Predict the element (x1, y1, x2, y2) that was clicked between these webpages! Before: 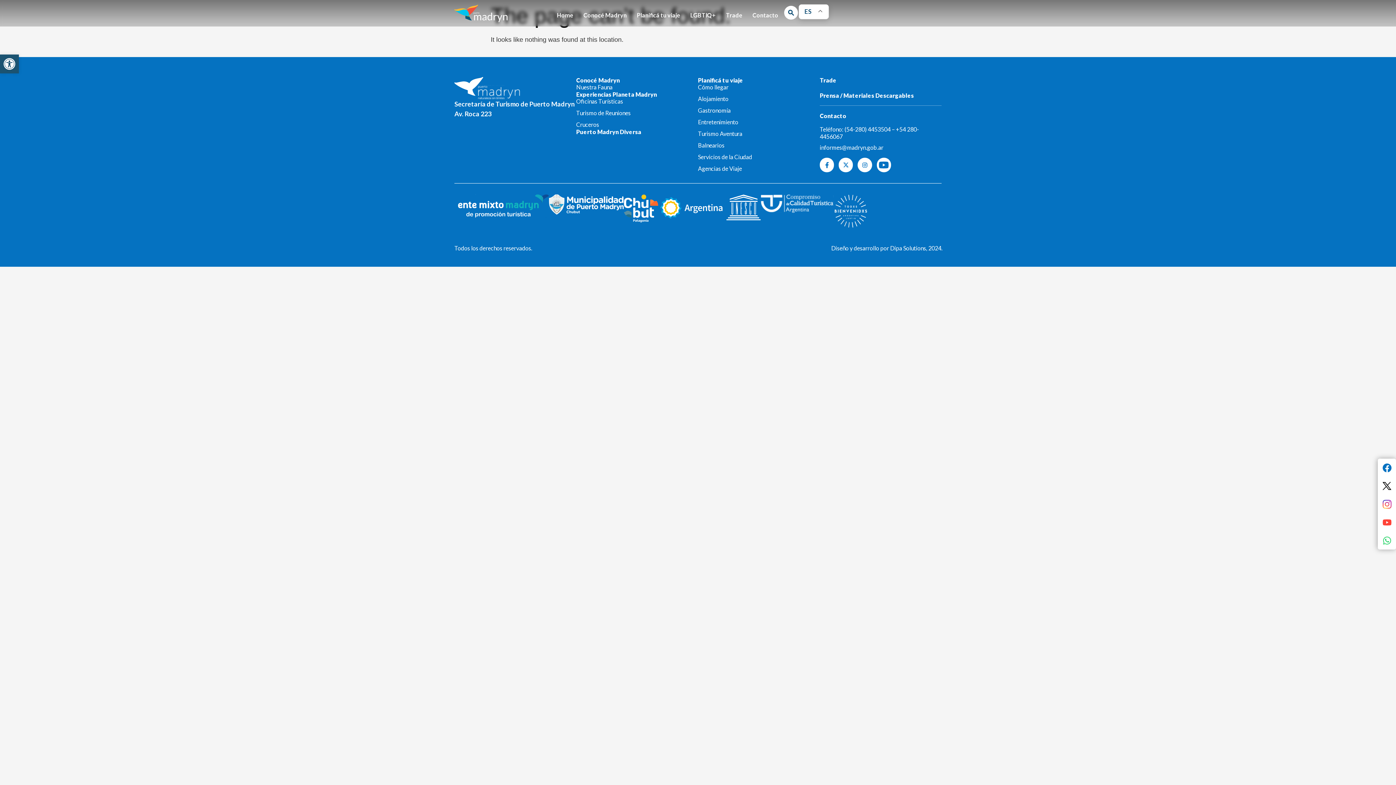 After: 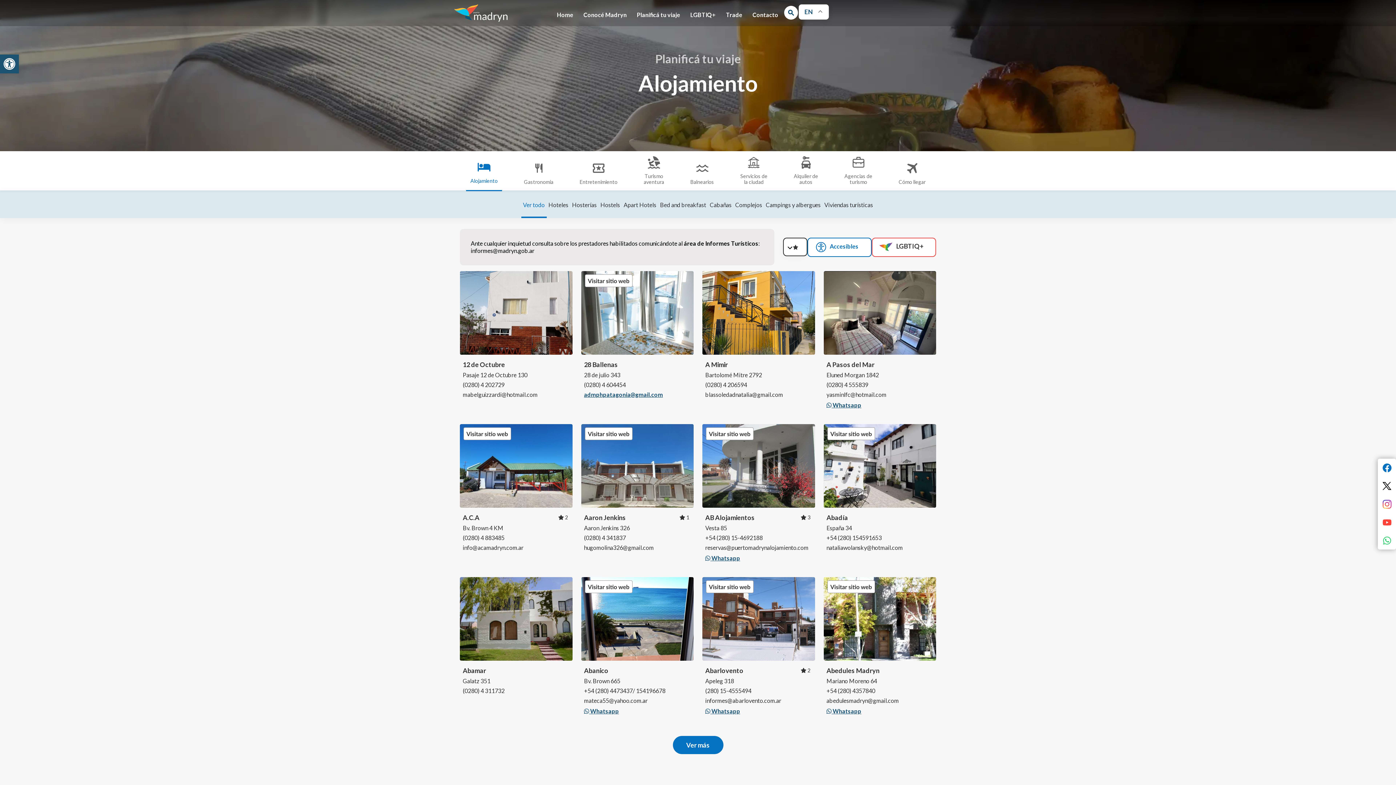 Action: bbox: (632, 11, 685, 18) label: Planificá tu viaje